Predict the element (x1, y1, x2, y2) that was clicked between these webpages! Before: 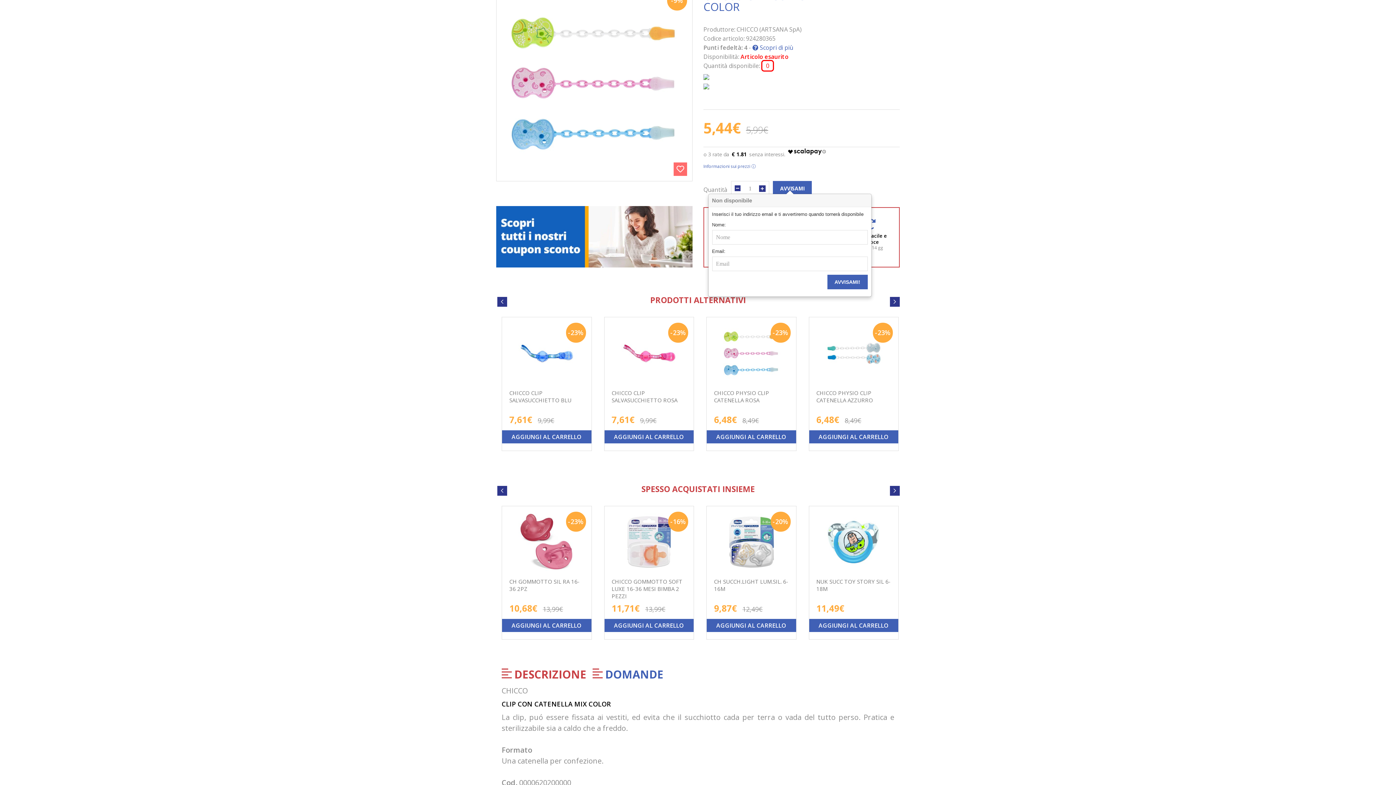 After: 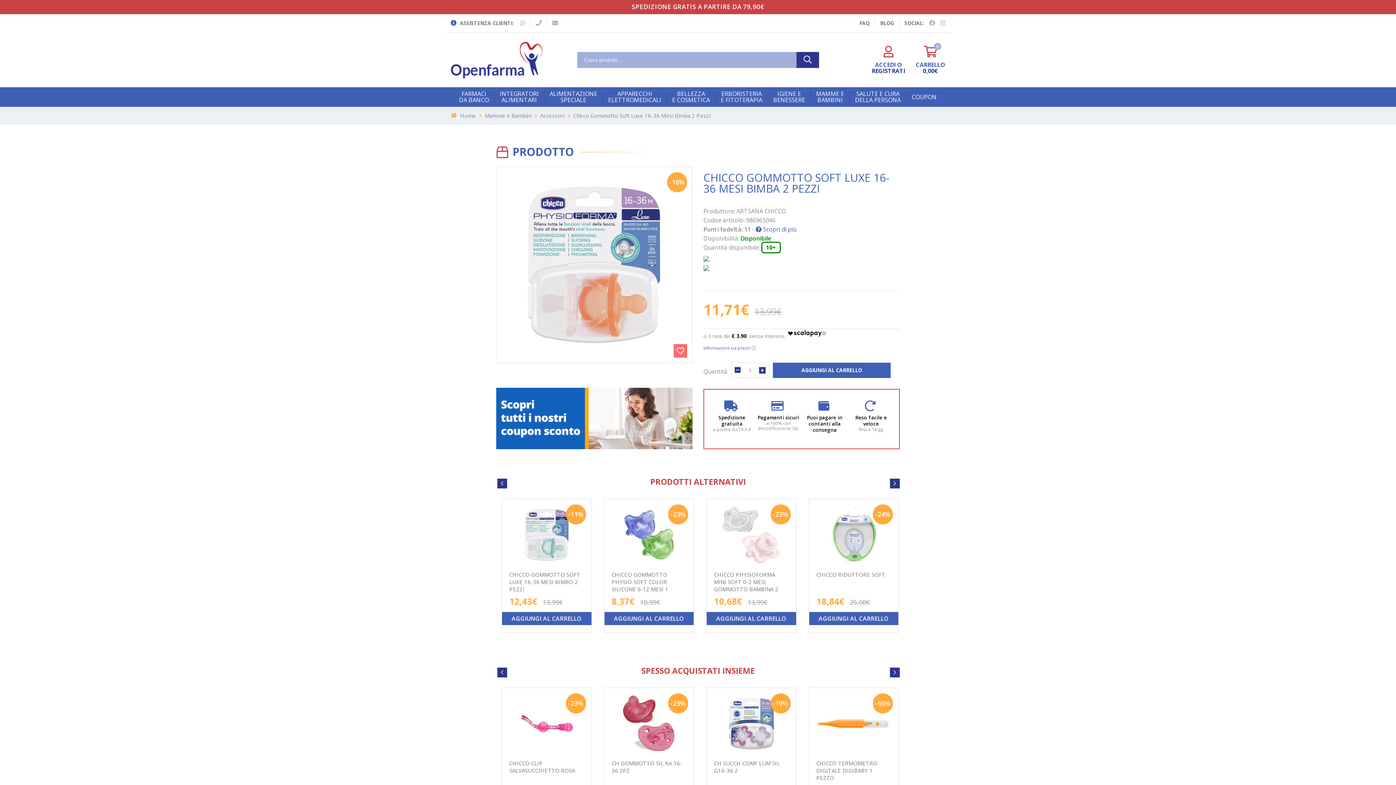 Action: bbox: (611, 578, 682, 600) label: CHICCO GOMMOTTO SOFT LUXE 16-36 MESI BIMBA 2 PEZZI